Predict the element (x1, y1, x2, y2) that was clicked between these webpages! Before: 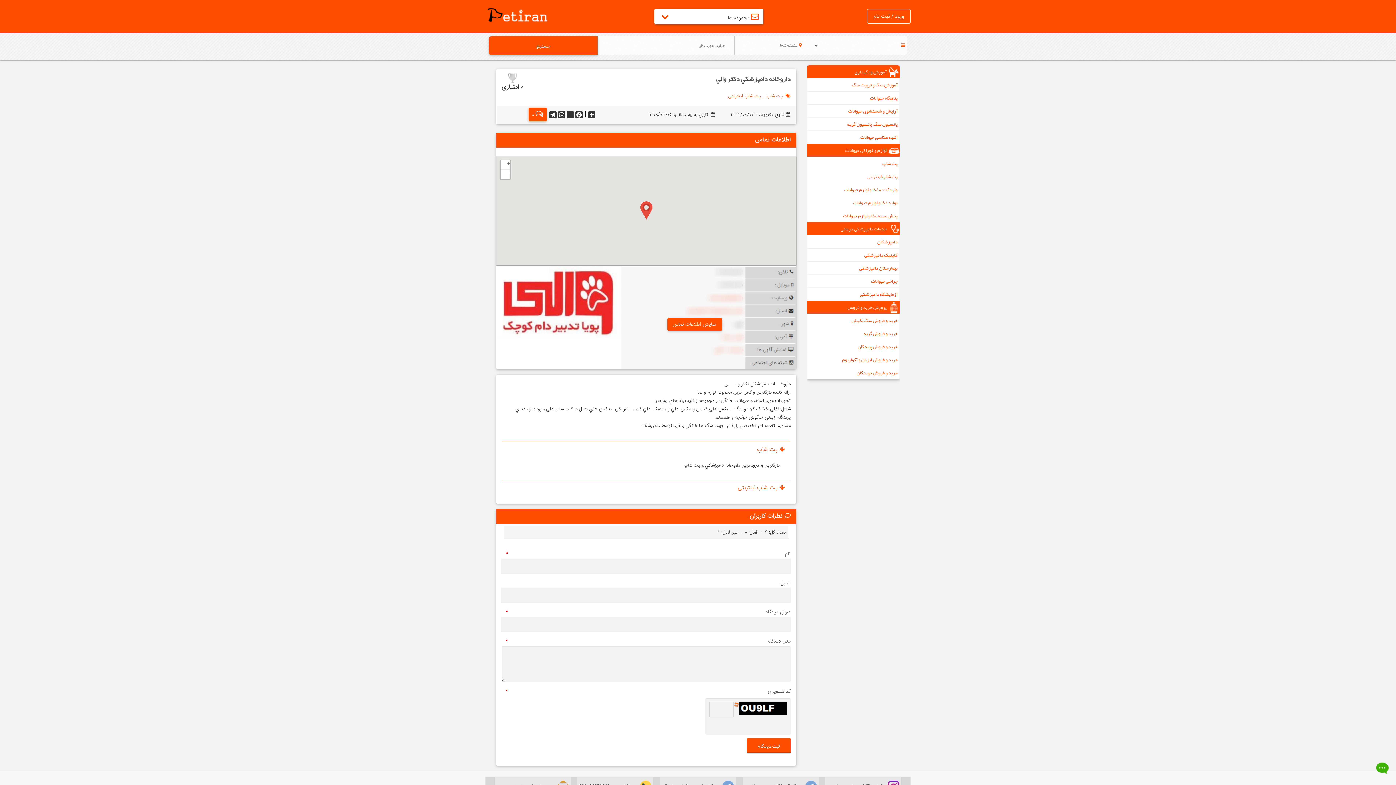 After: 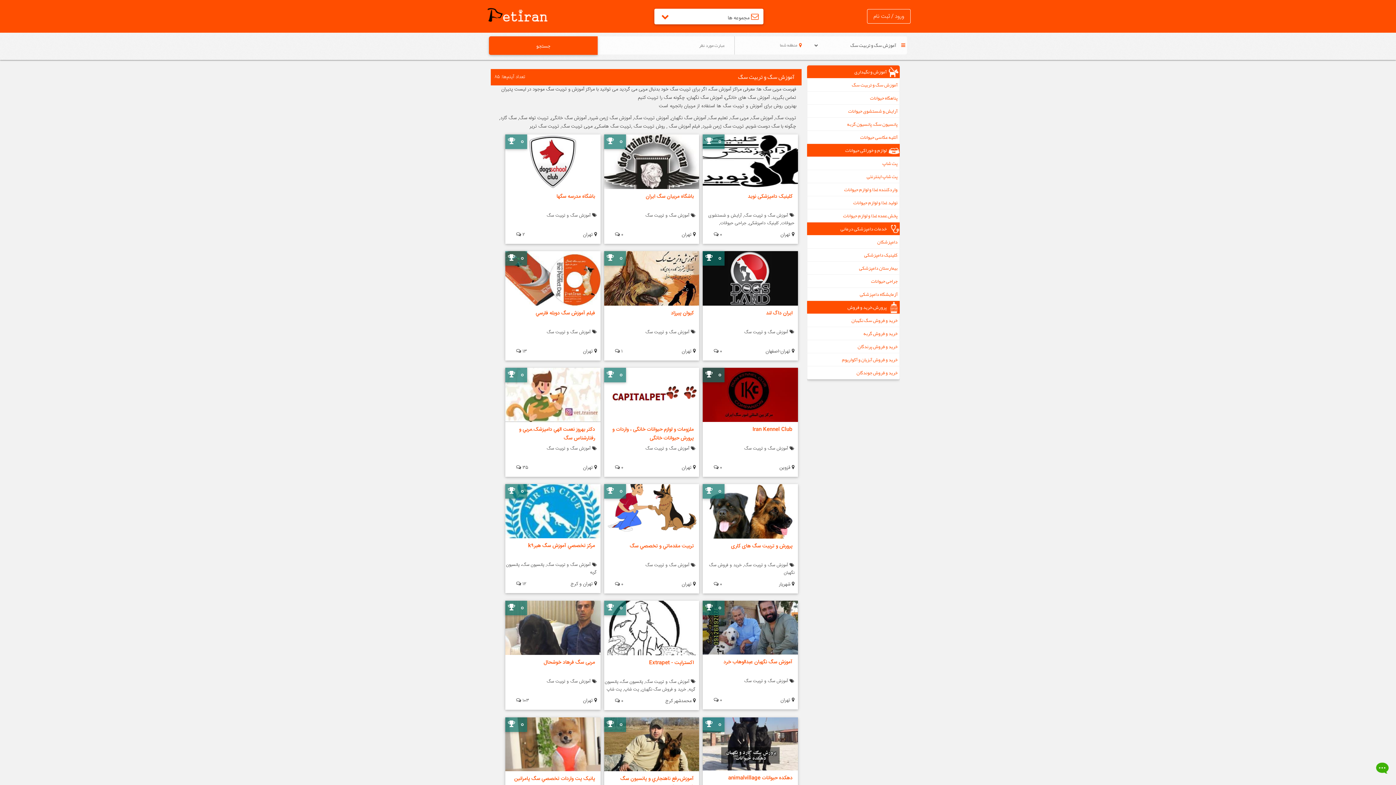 Action: bbox: (807, 78, 900, 91) label: آموزش سگ و تربیت سگ